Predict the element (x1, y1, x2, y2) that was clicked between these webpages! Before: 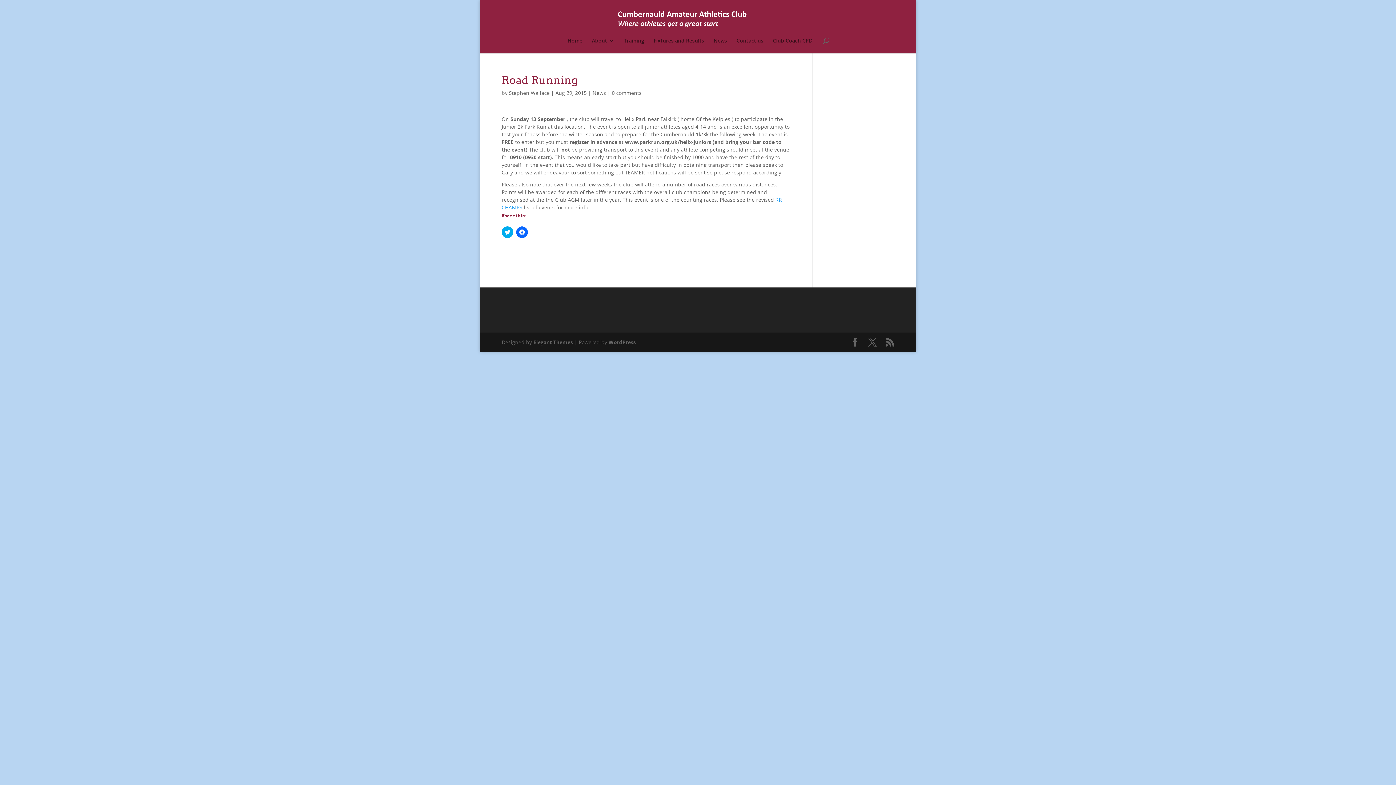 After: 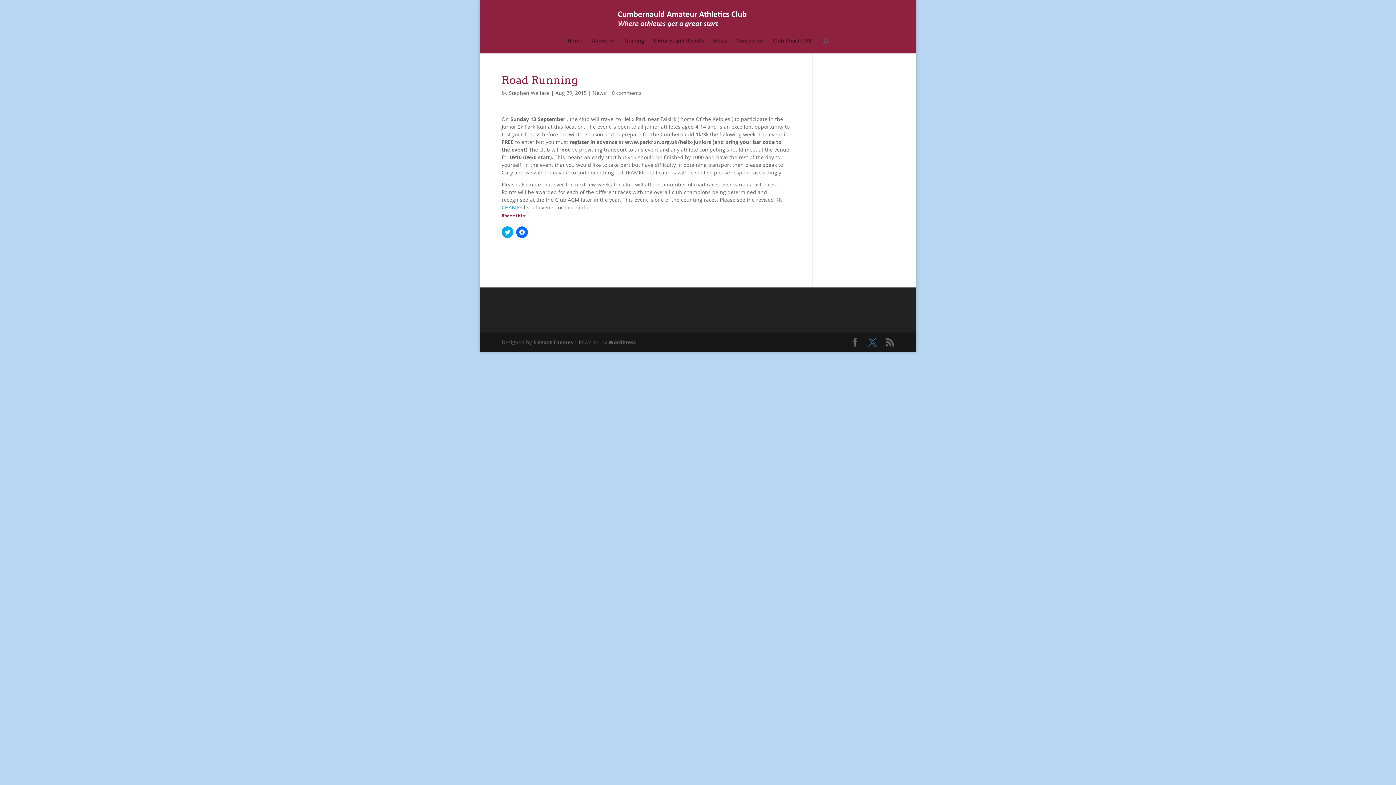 Action: bbox: (868, 338, 877, 346)